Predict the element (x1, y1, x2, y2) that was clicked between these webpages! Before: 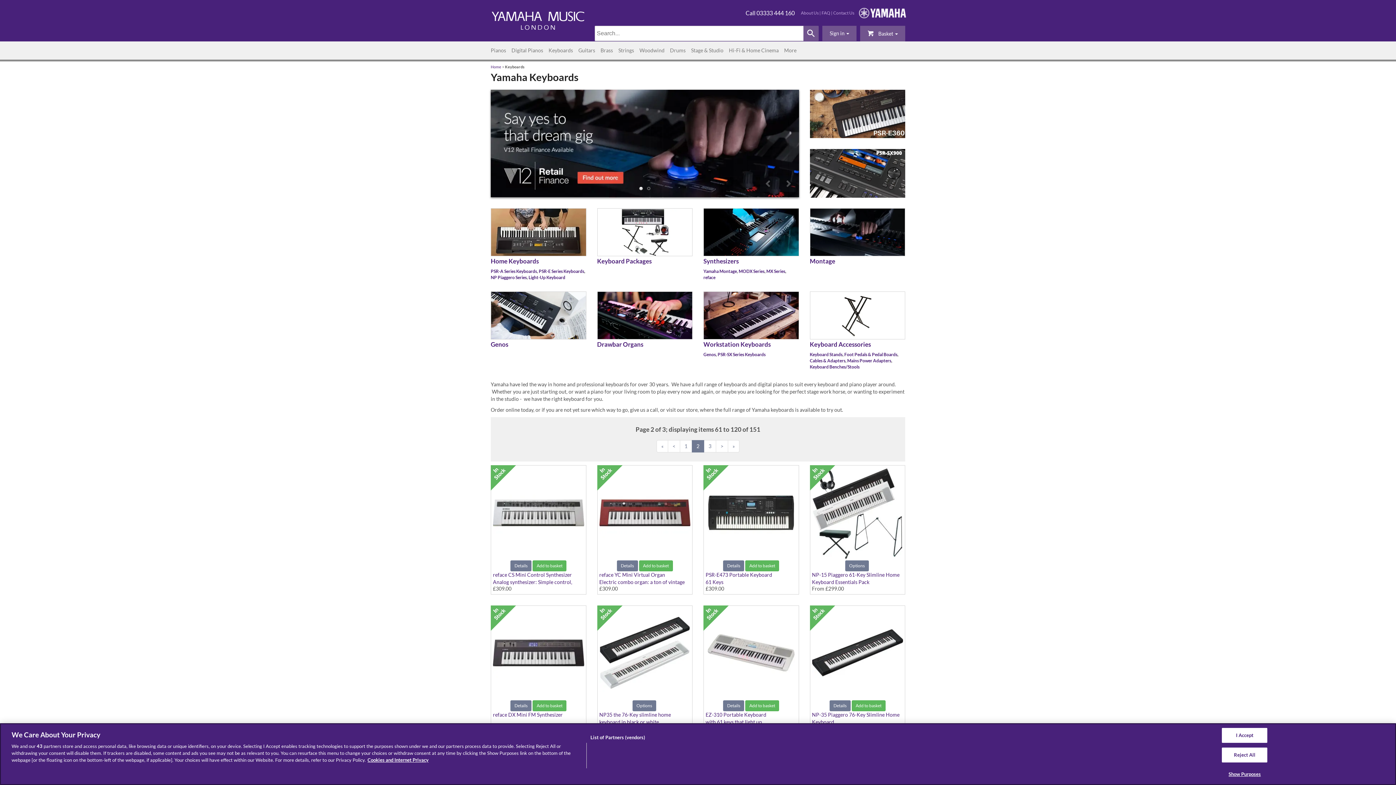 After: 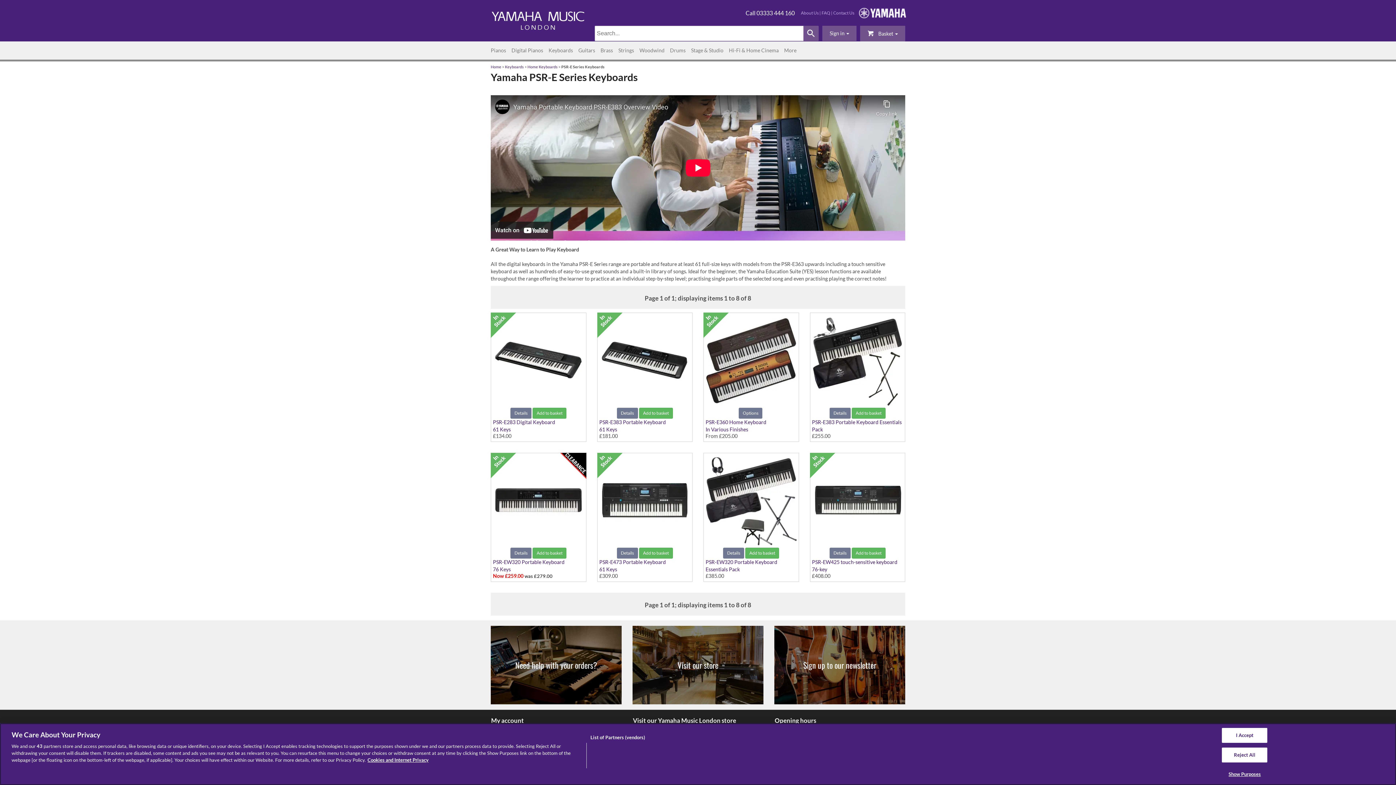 Action: label: PSR-E Series Keyboards bbox: (538, 268, 584, 274)